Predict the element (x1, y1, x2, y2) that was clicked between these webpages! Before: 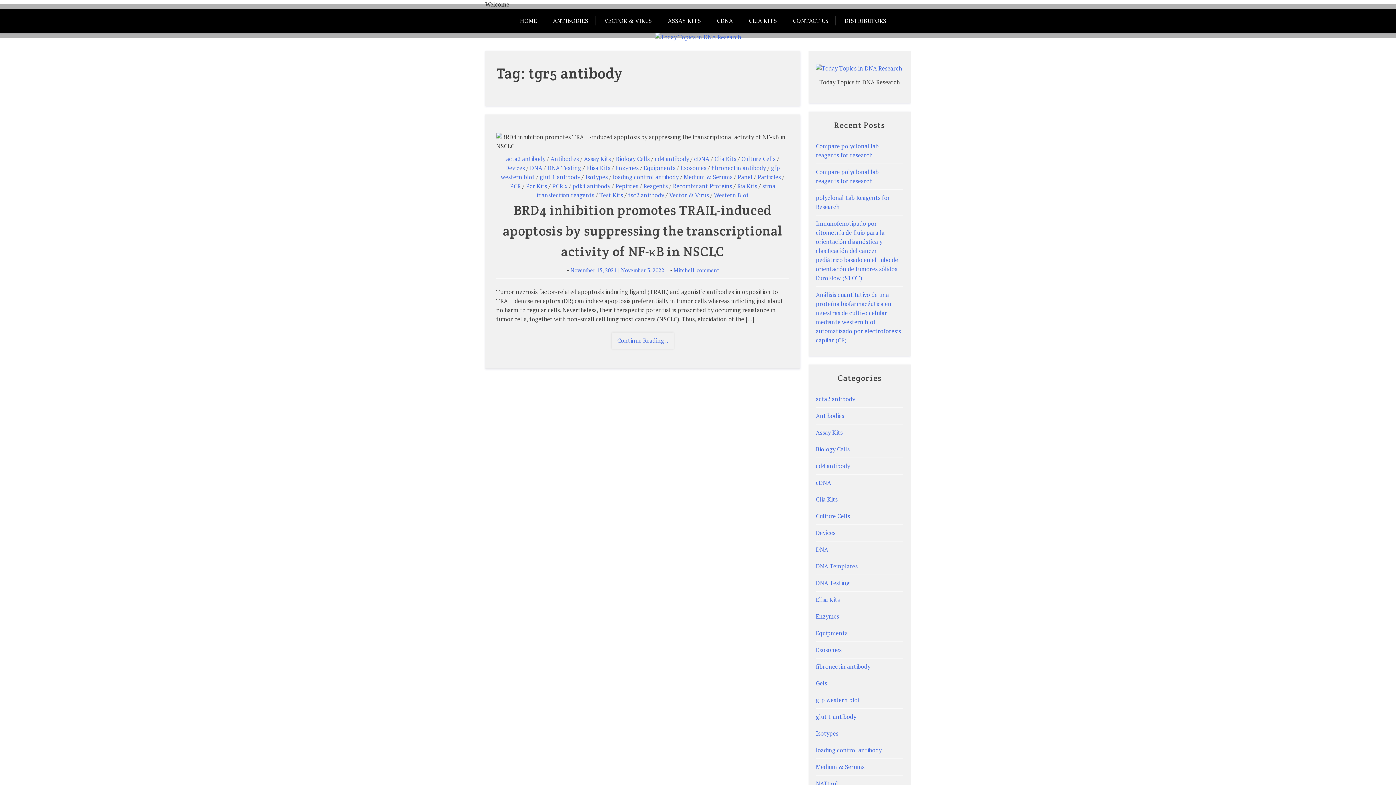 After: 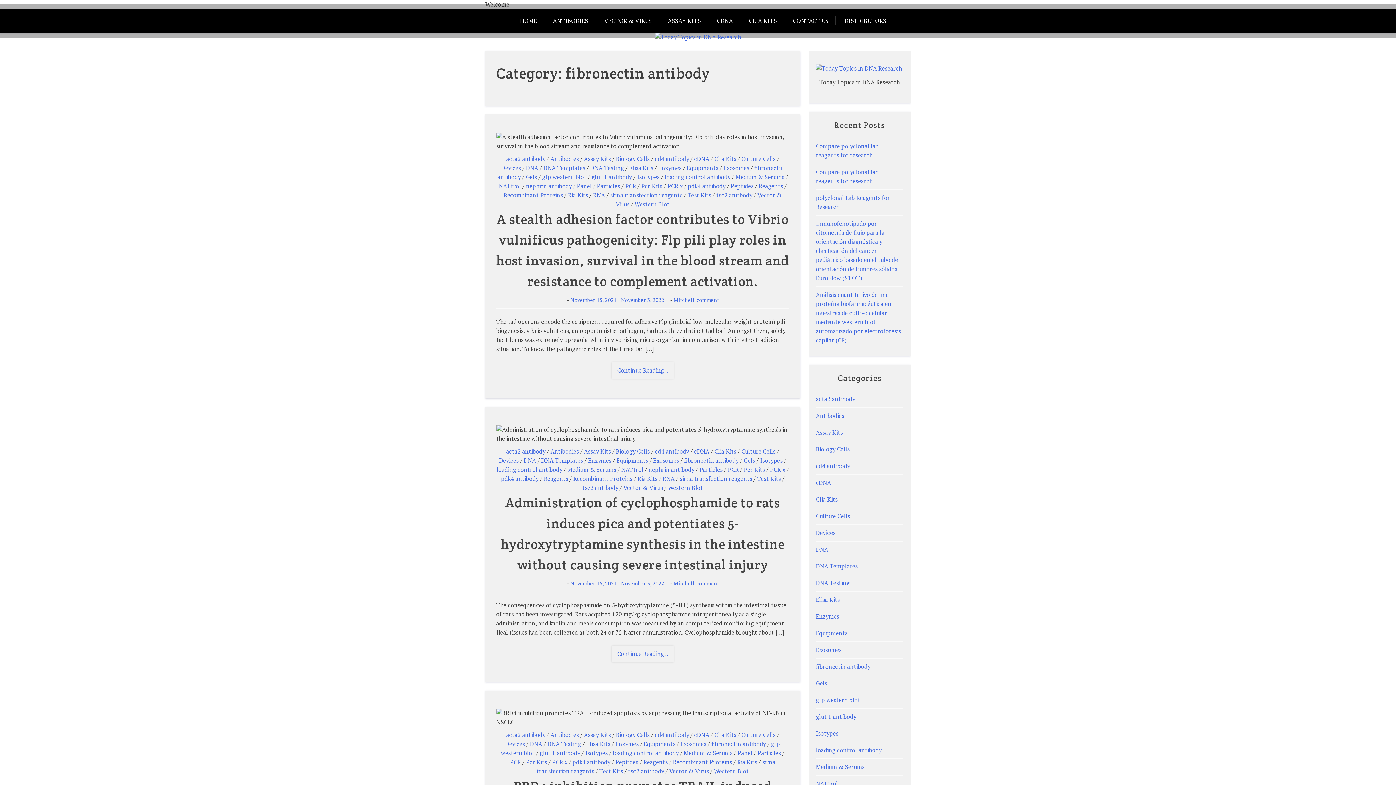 Action: bbox: (816, 663, 870, 671) label: fibronectin antibody